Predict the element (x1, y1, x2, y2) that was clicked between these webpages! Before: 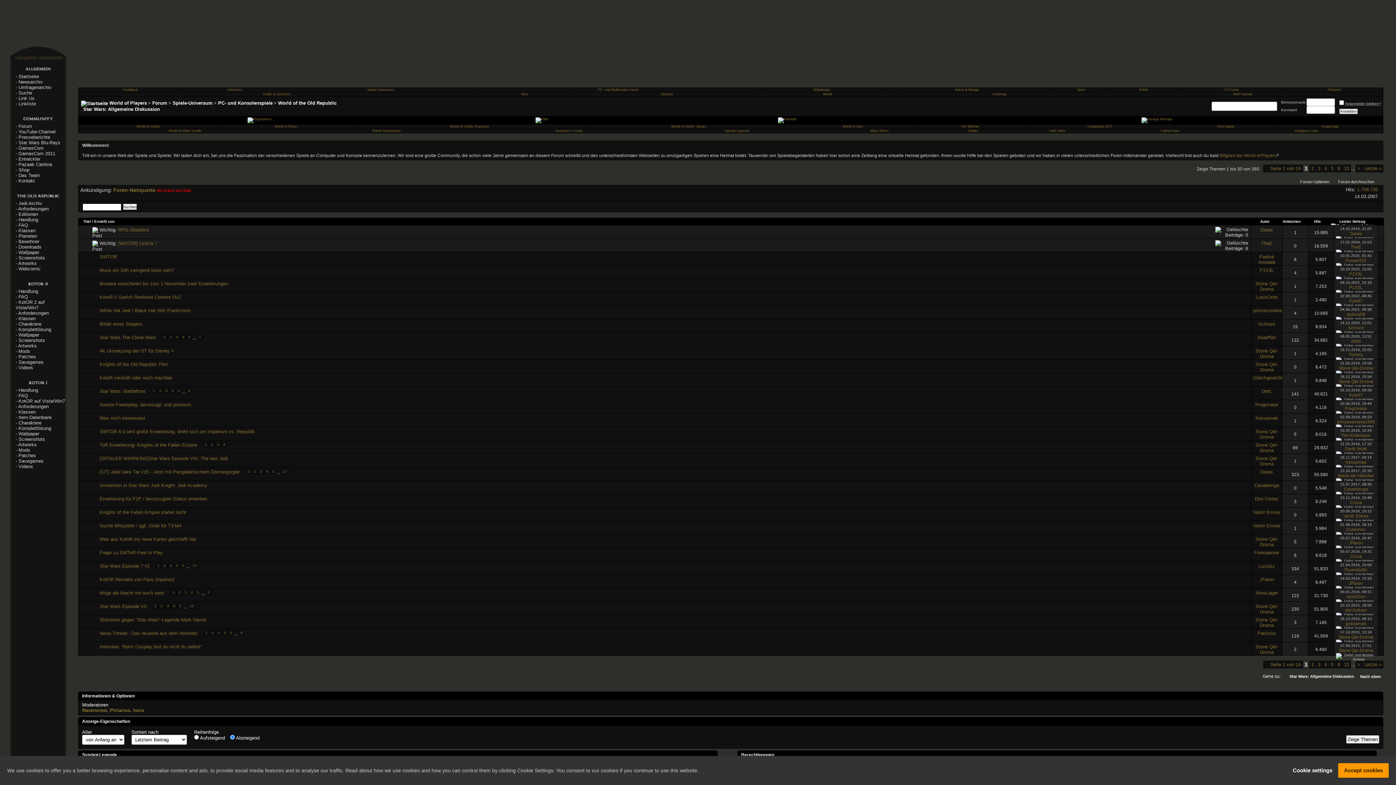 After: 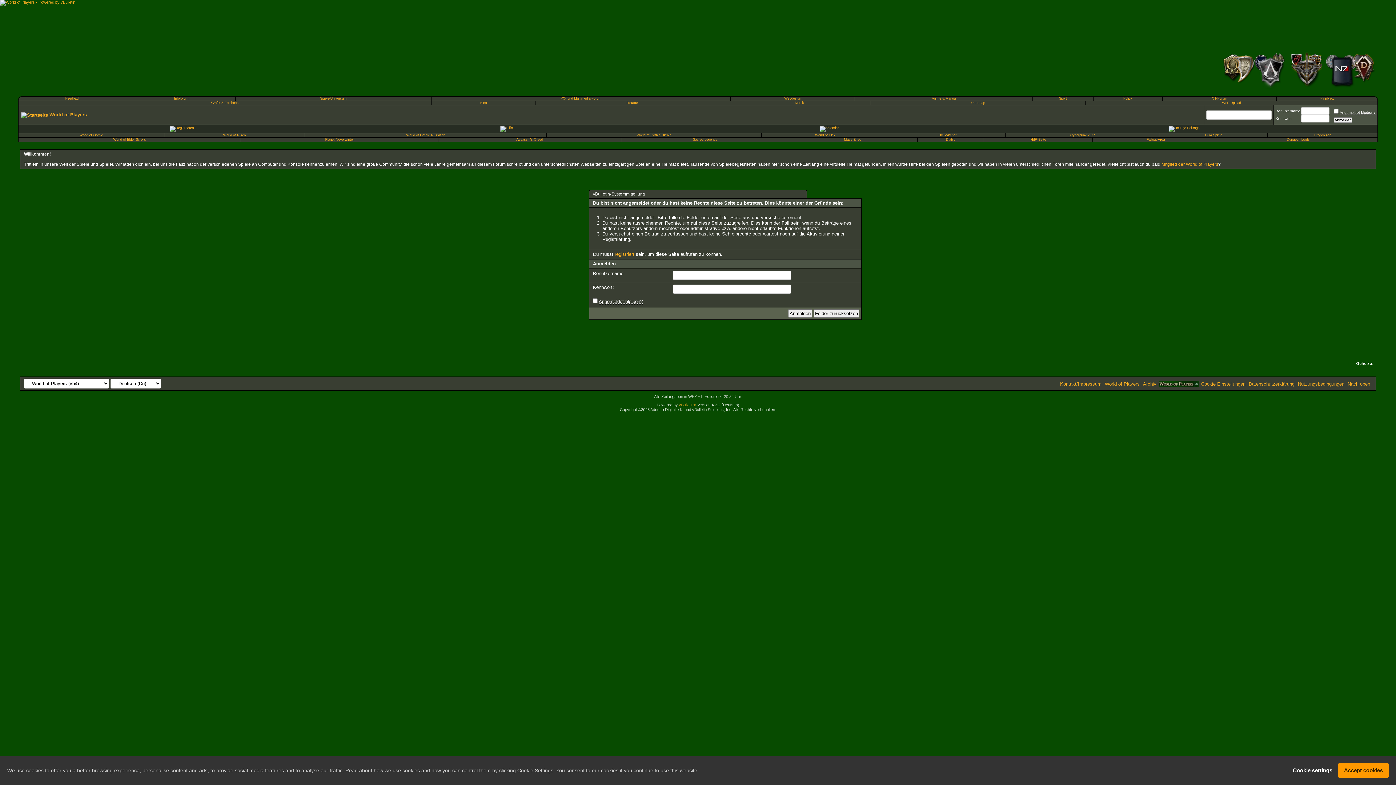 Action: label: Dares bbox: (1260, 227, 1273, 232)